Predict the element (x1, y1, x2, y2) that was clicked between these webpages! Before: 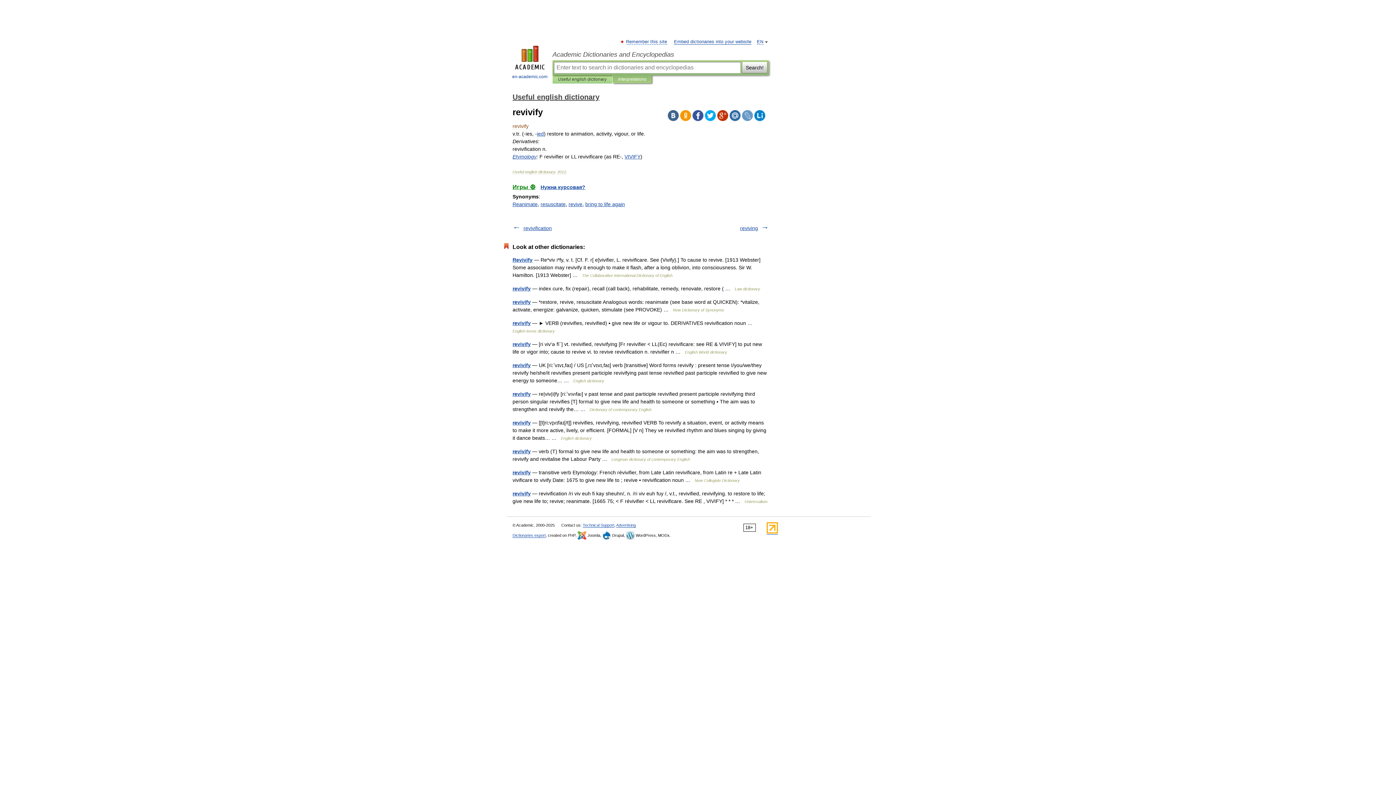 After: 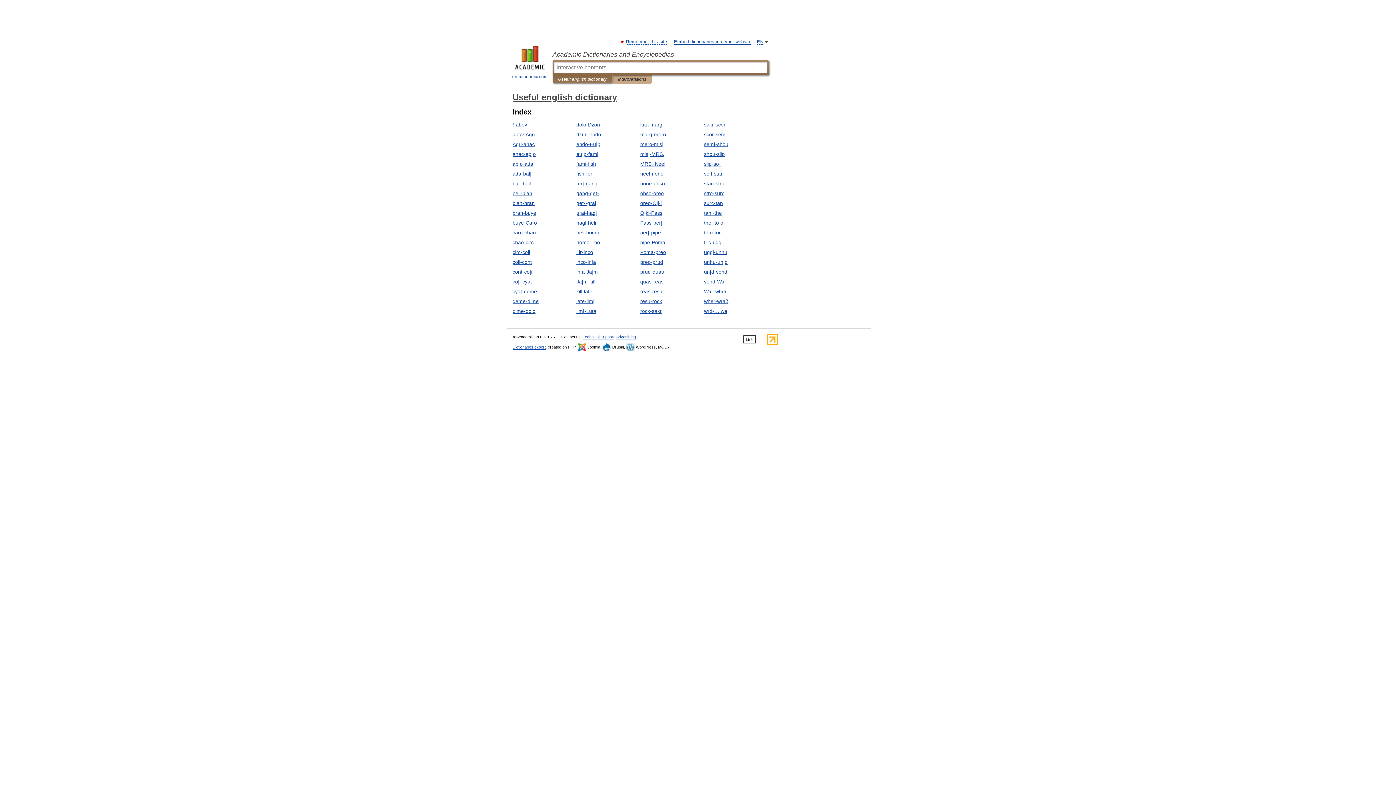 Action: label: Useful english dictionary bbox: (512, 93, 599, 101)